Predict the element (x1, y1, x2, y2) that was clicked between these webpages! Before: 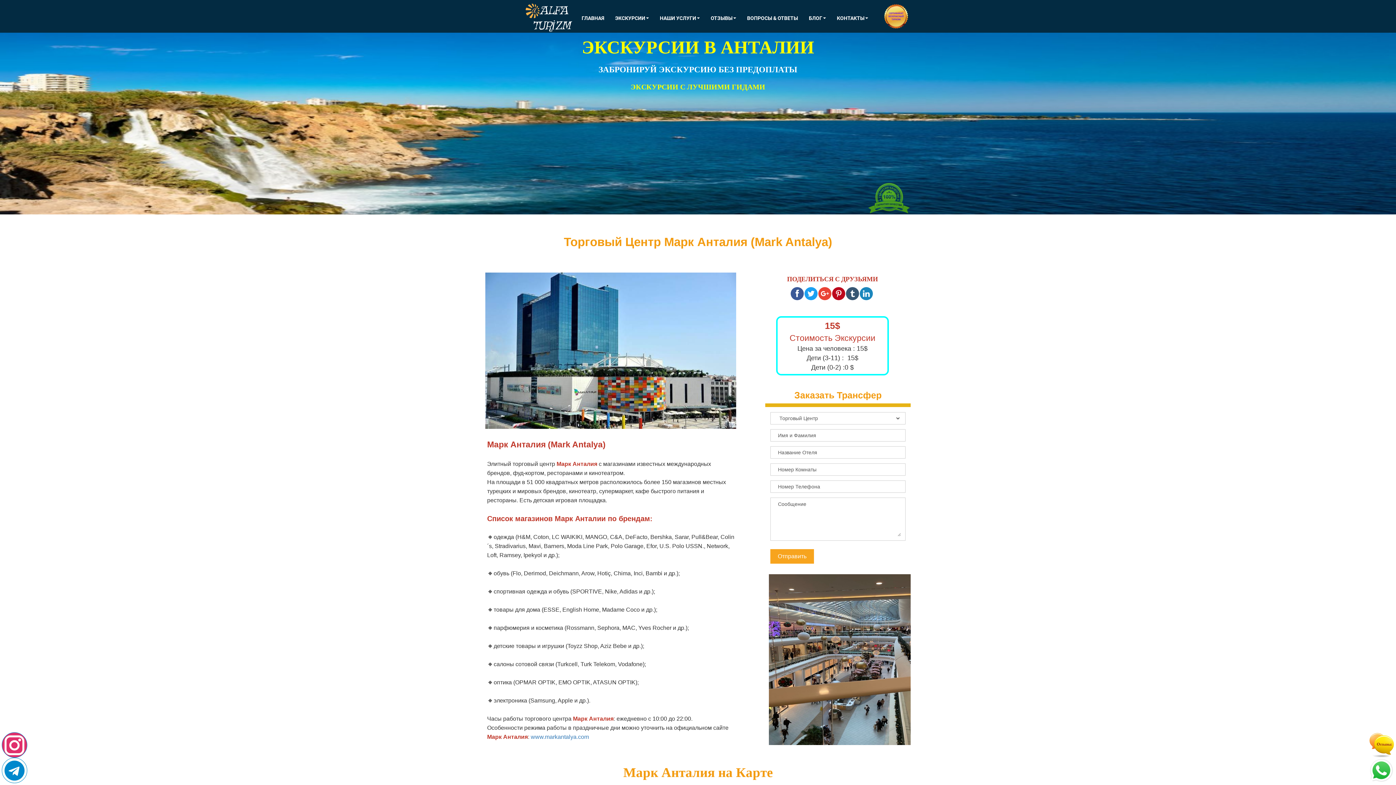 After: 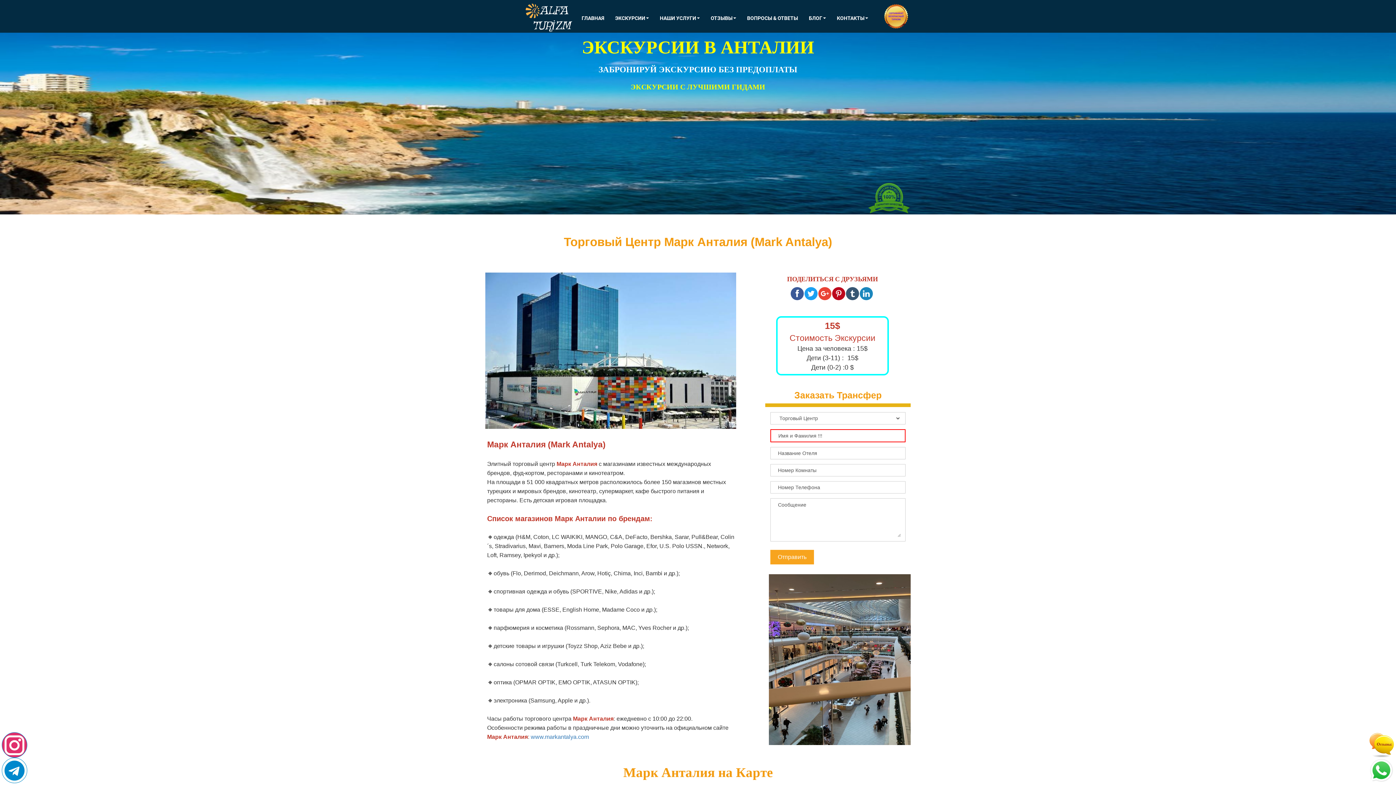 Action: bbox: (770, 549, 814, 564) label: Отправить